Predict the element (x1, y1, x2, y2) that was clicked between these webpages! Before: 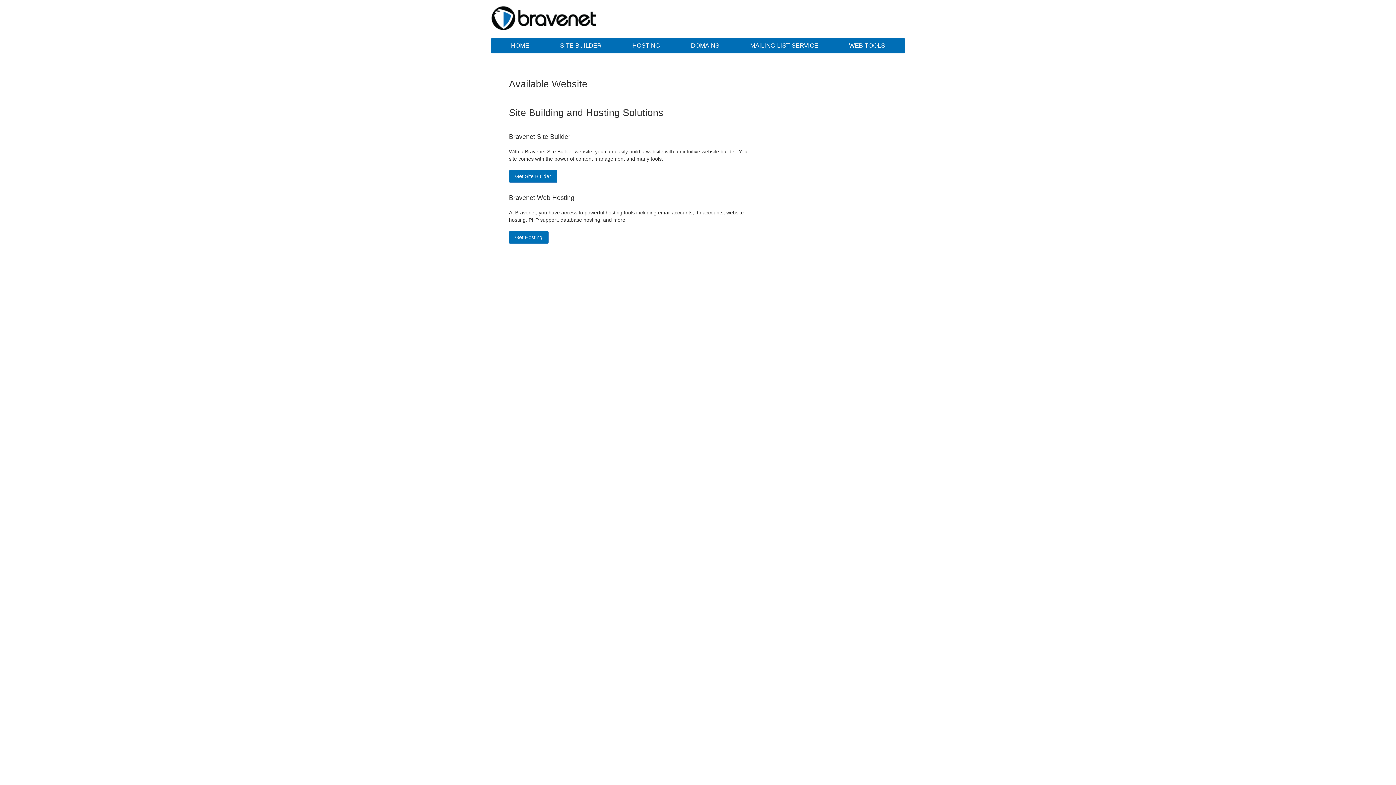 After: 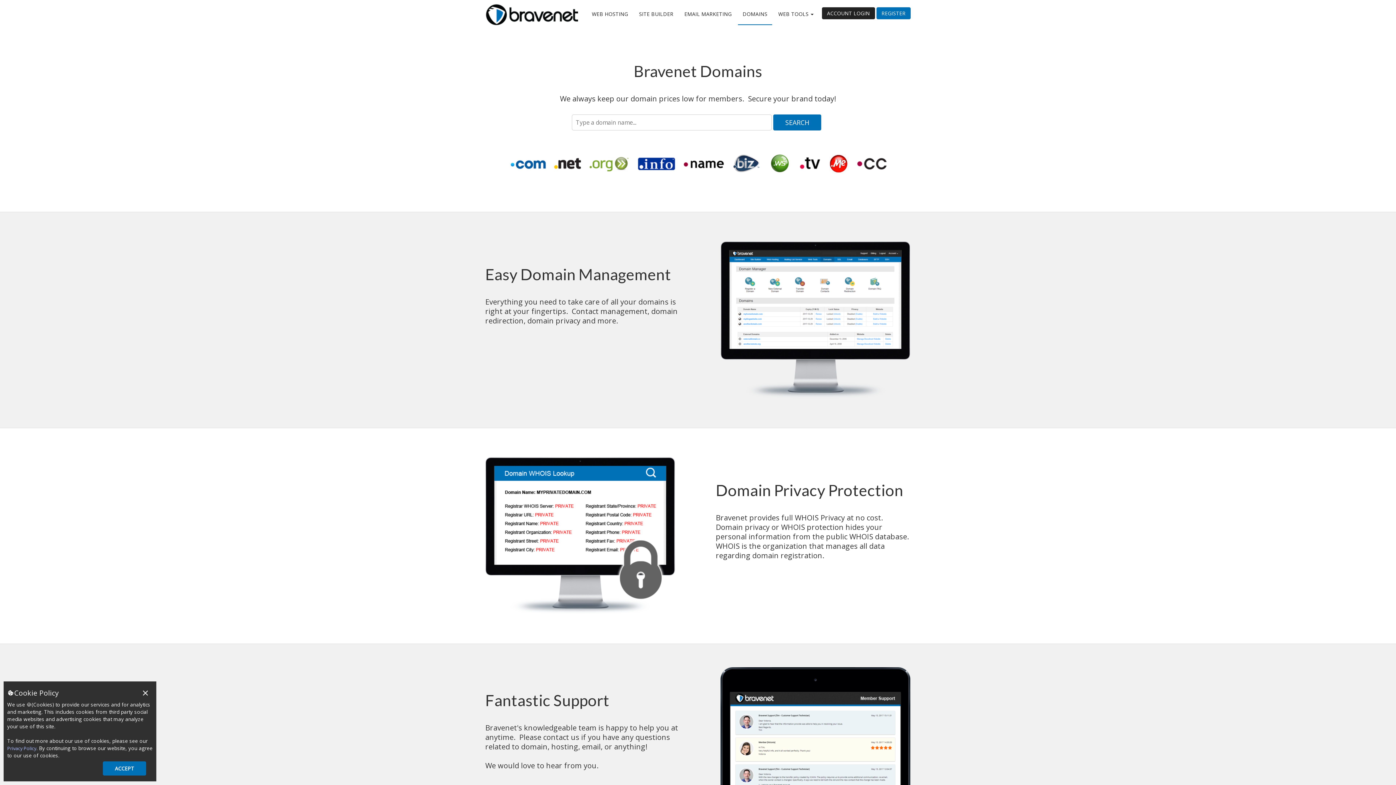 Action: label: DOMAINS bbox: (676, 38, 734, 53)